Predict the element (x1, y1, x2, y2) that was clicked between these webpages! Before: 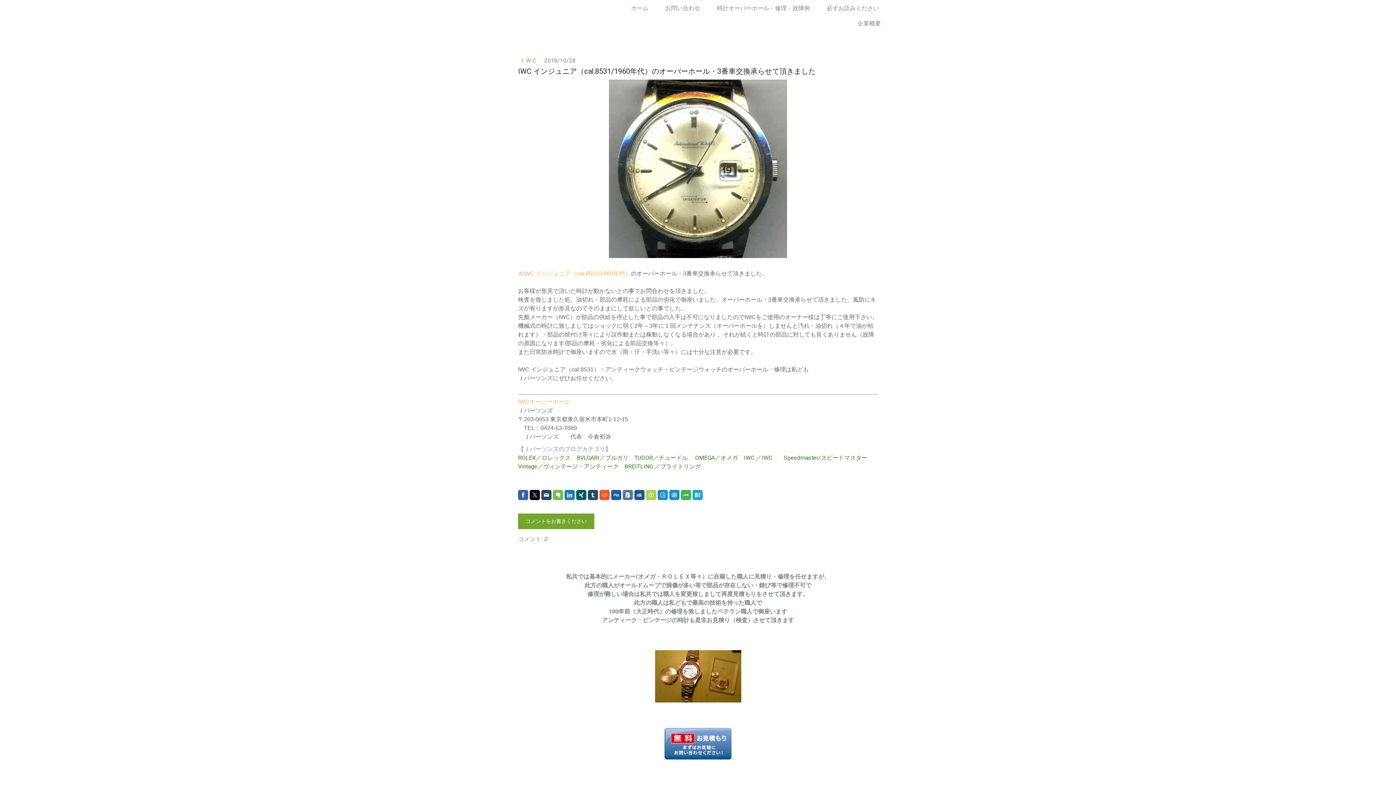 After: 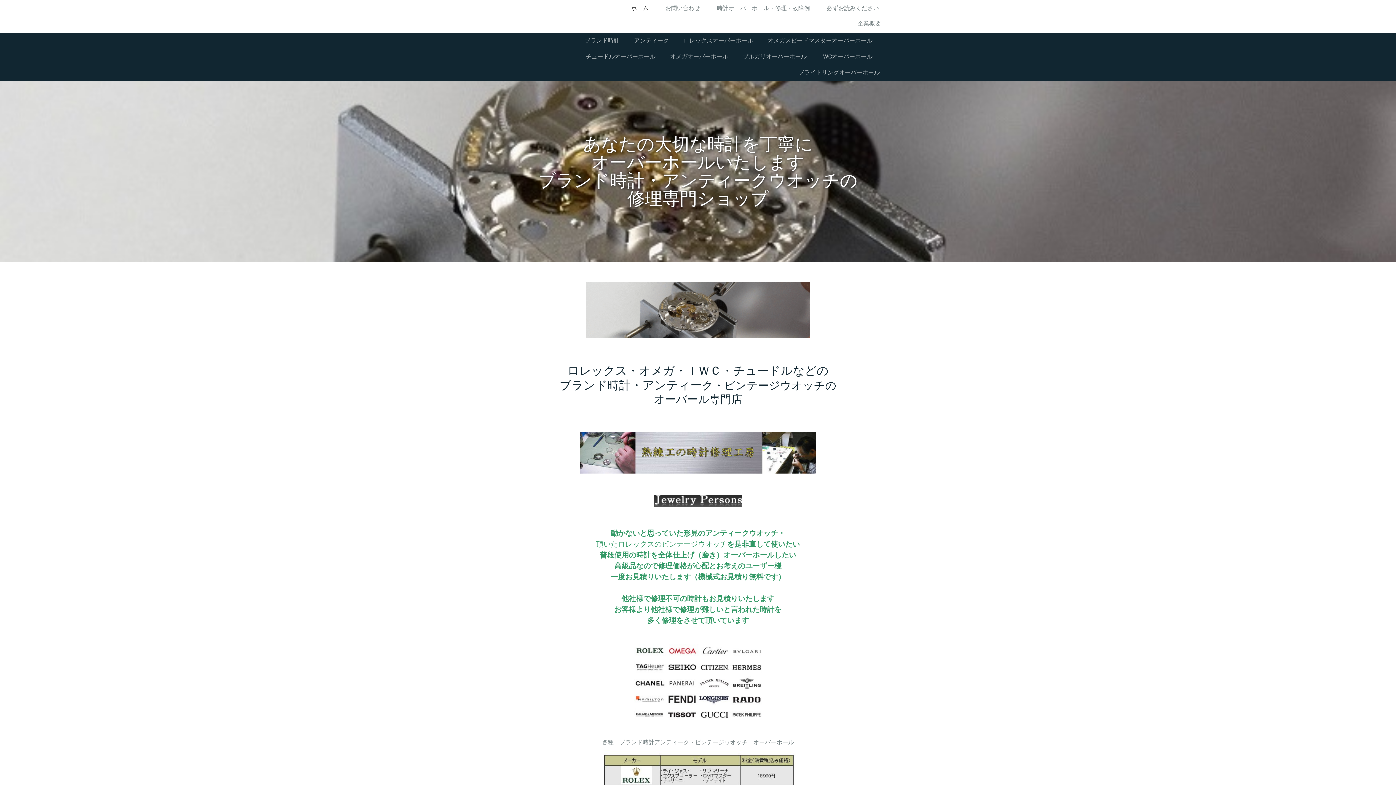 Action: label: ホーム bbox: (624, 1, 655, 16)